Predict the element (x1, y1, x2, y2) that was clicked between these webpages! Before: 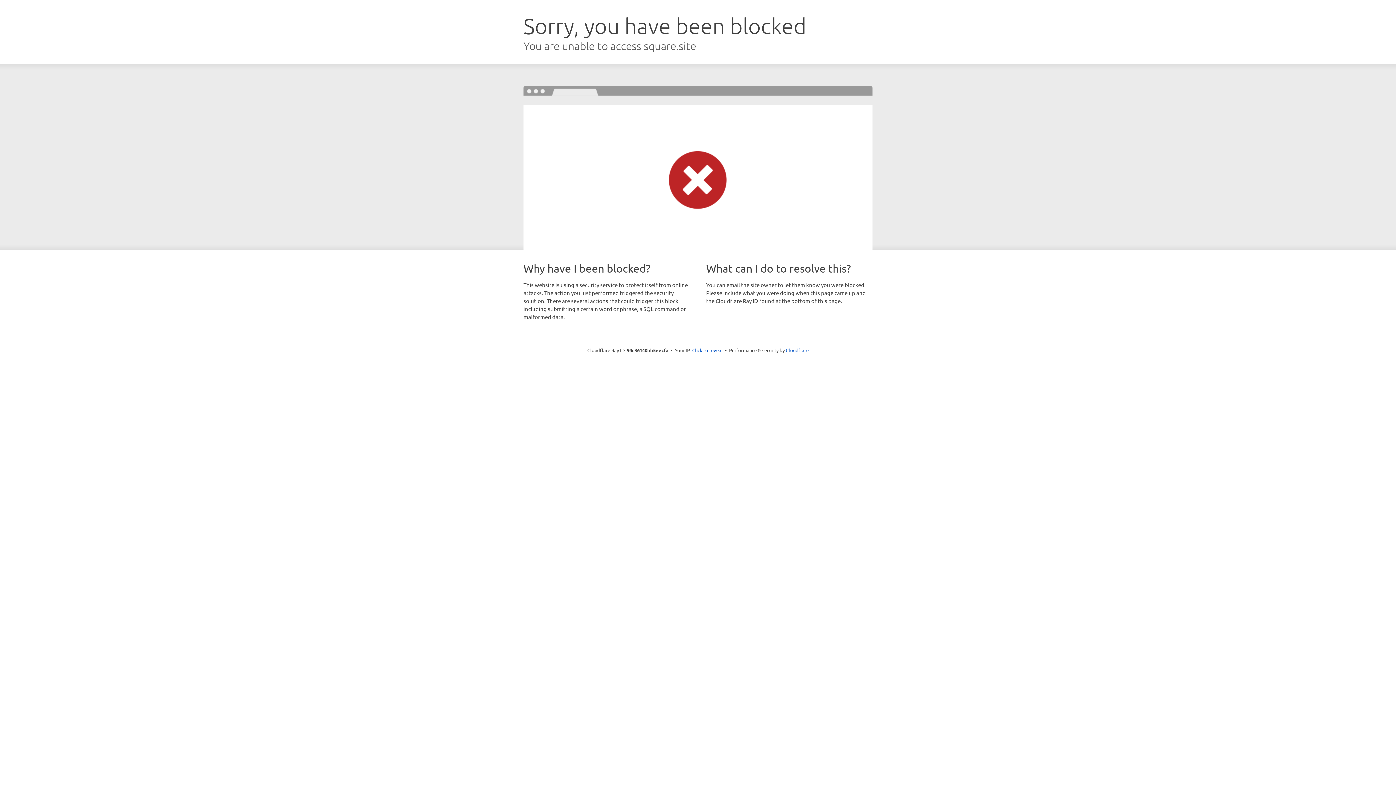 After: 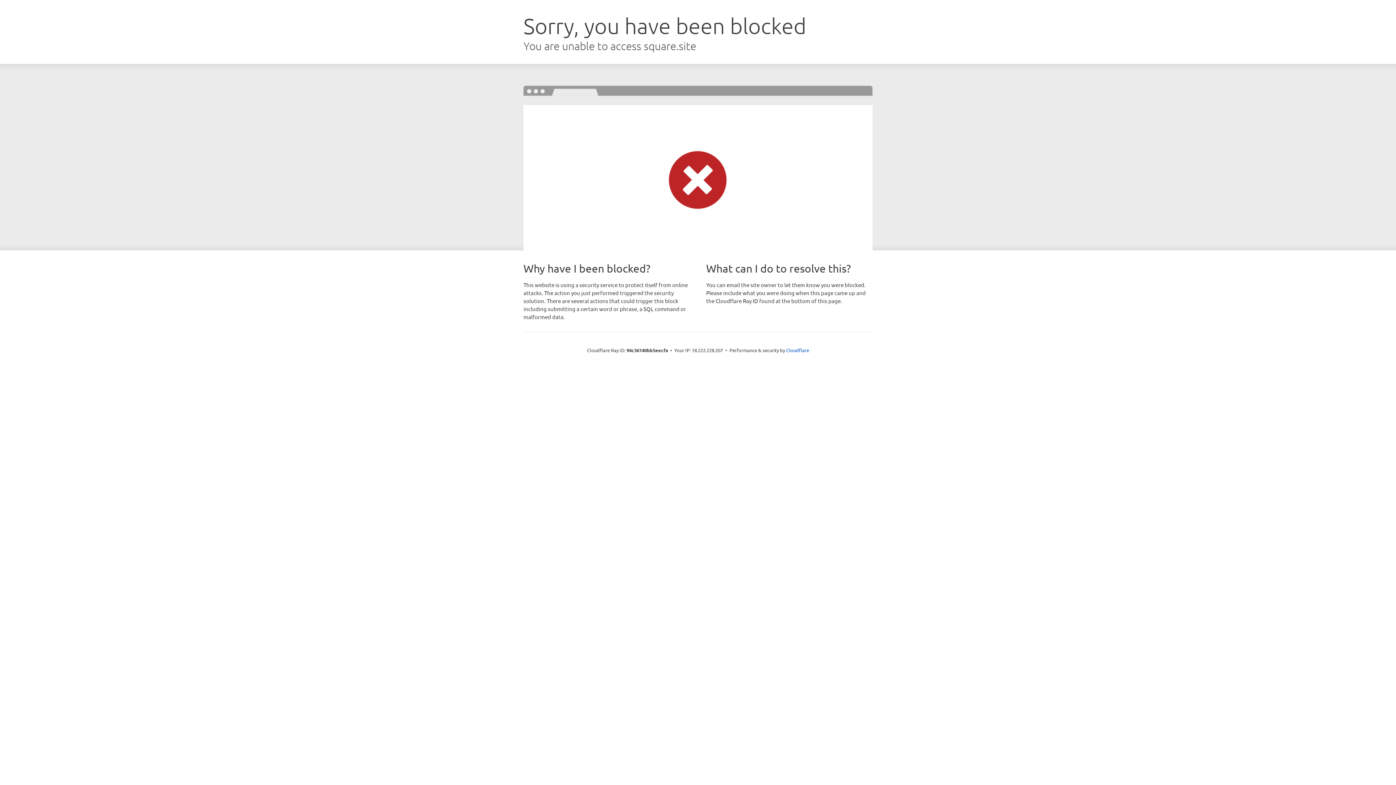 Action: bbox: (692, 346, 722, 353) label: Click to reveal